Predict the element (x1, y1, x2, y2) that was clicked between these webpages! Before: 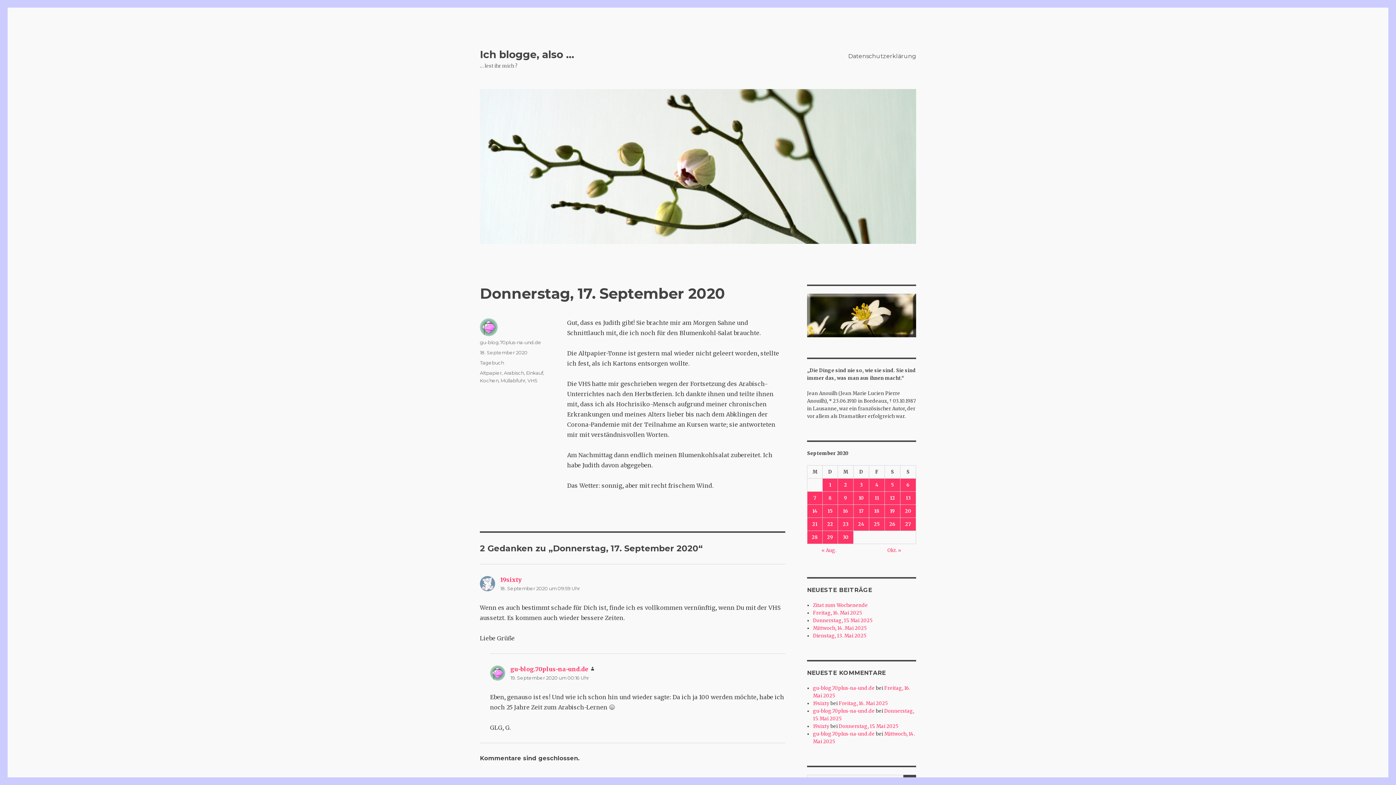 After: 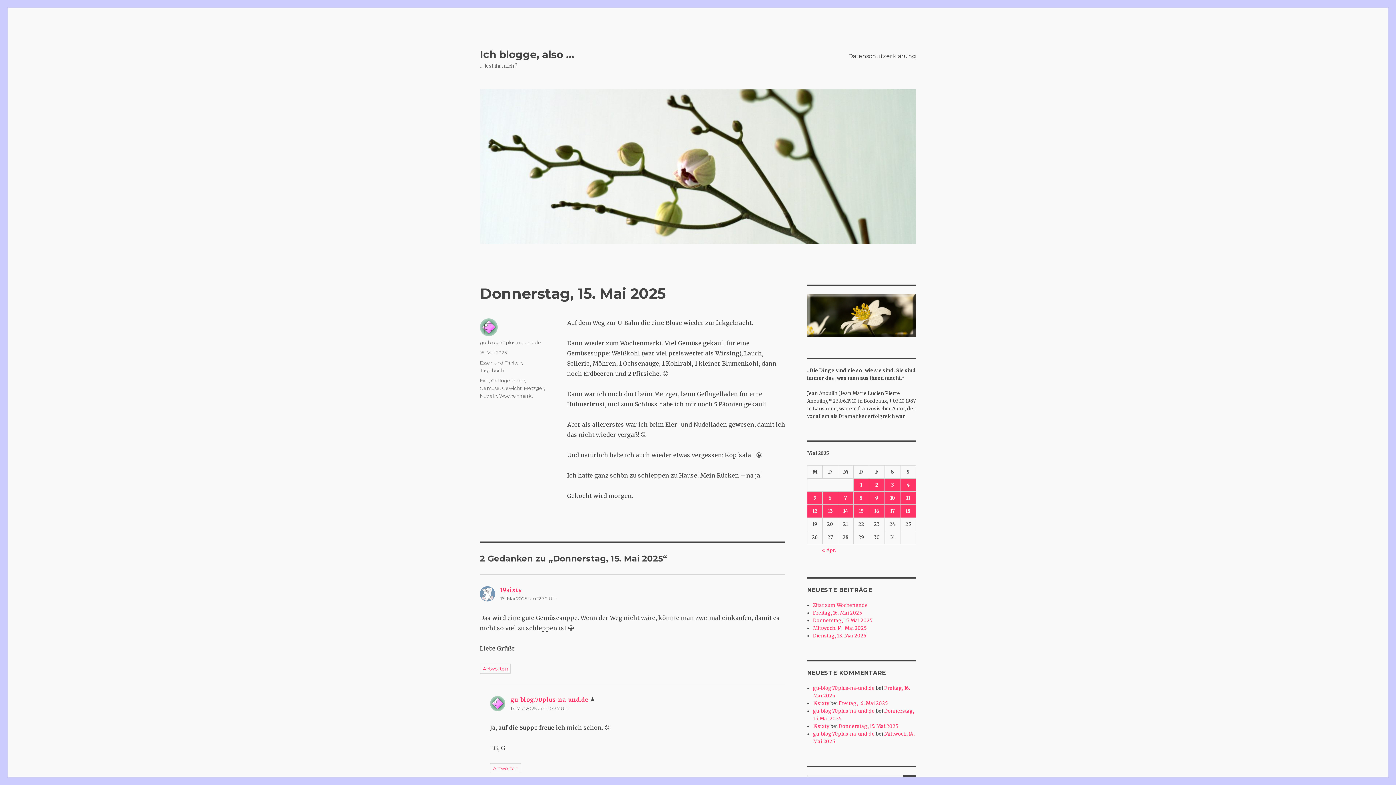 Action: label: Donnerstag, 15. Mai 2025 bbox: (813, 617, 872, 624)